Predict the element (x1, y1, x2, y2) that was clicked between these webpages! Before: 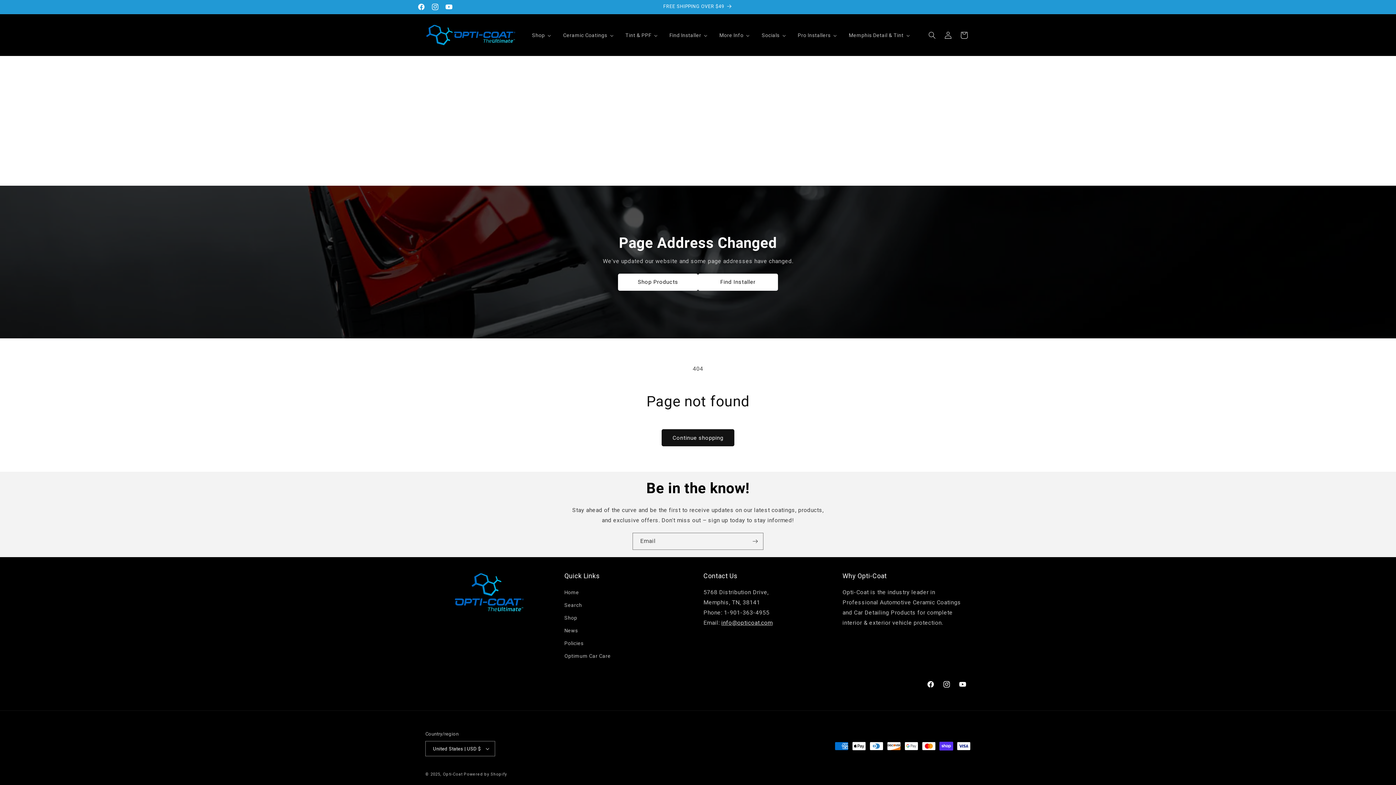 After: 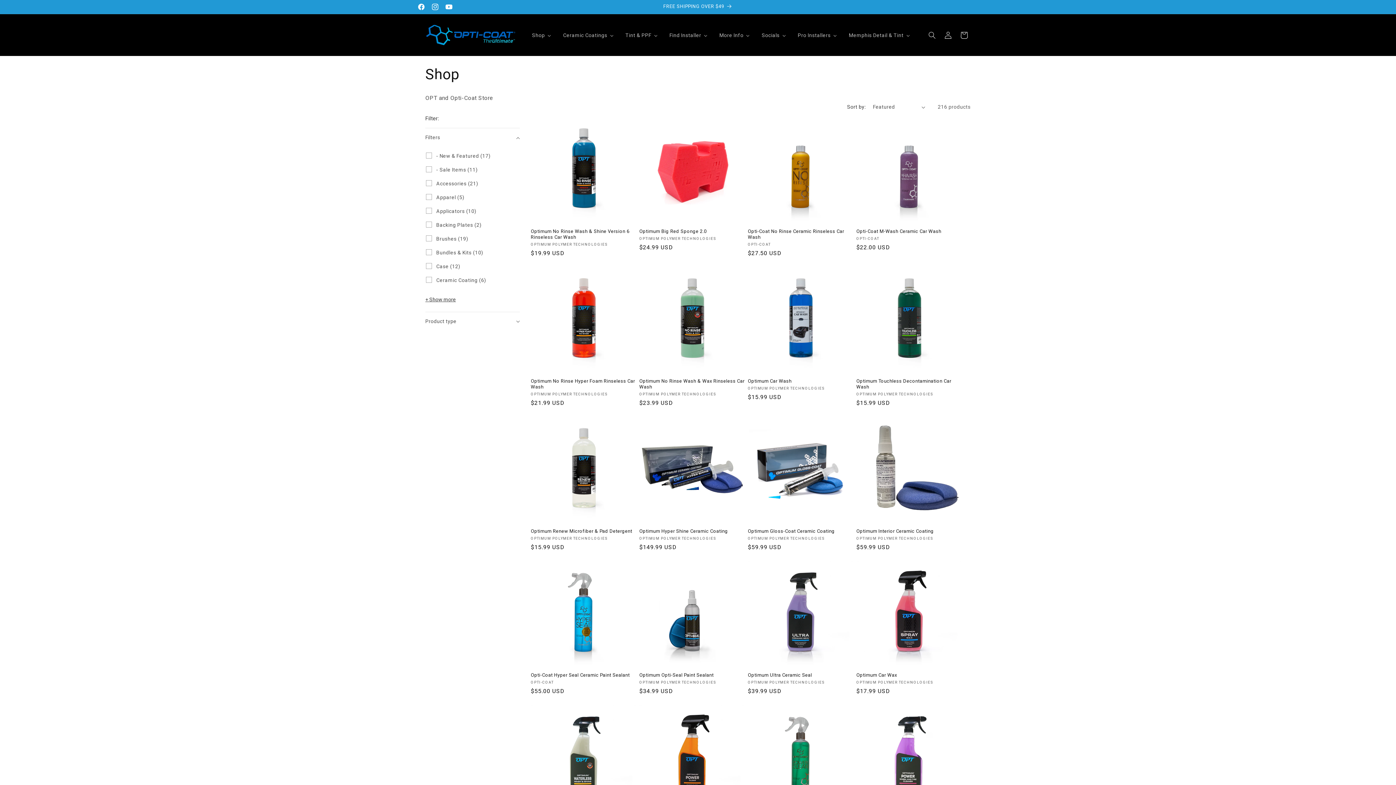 Action: label: Shop Products bbox: (618, 273, 698, 290)